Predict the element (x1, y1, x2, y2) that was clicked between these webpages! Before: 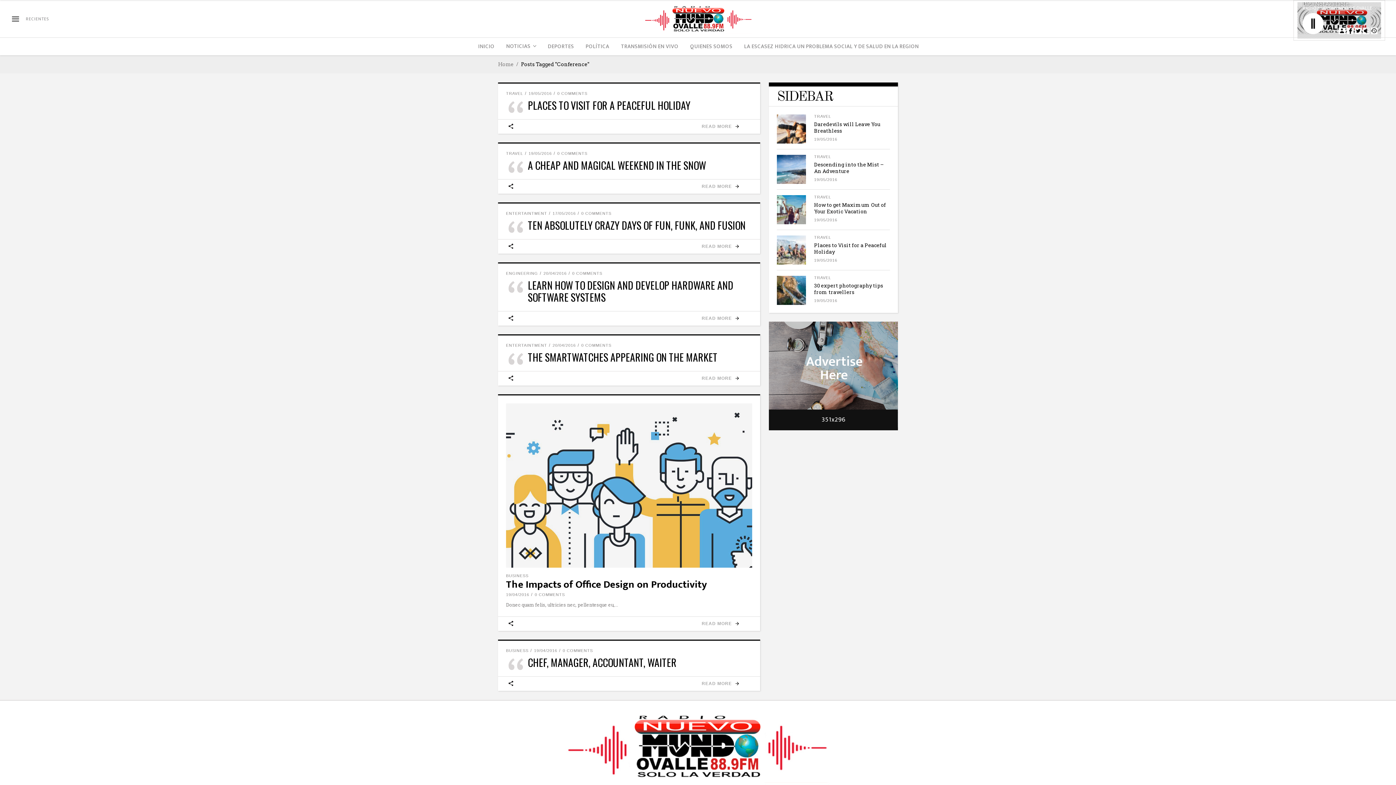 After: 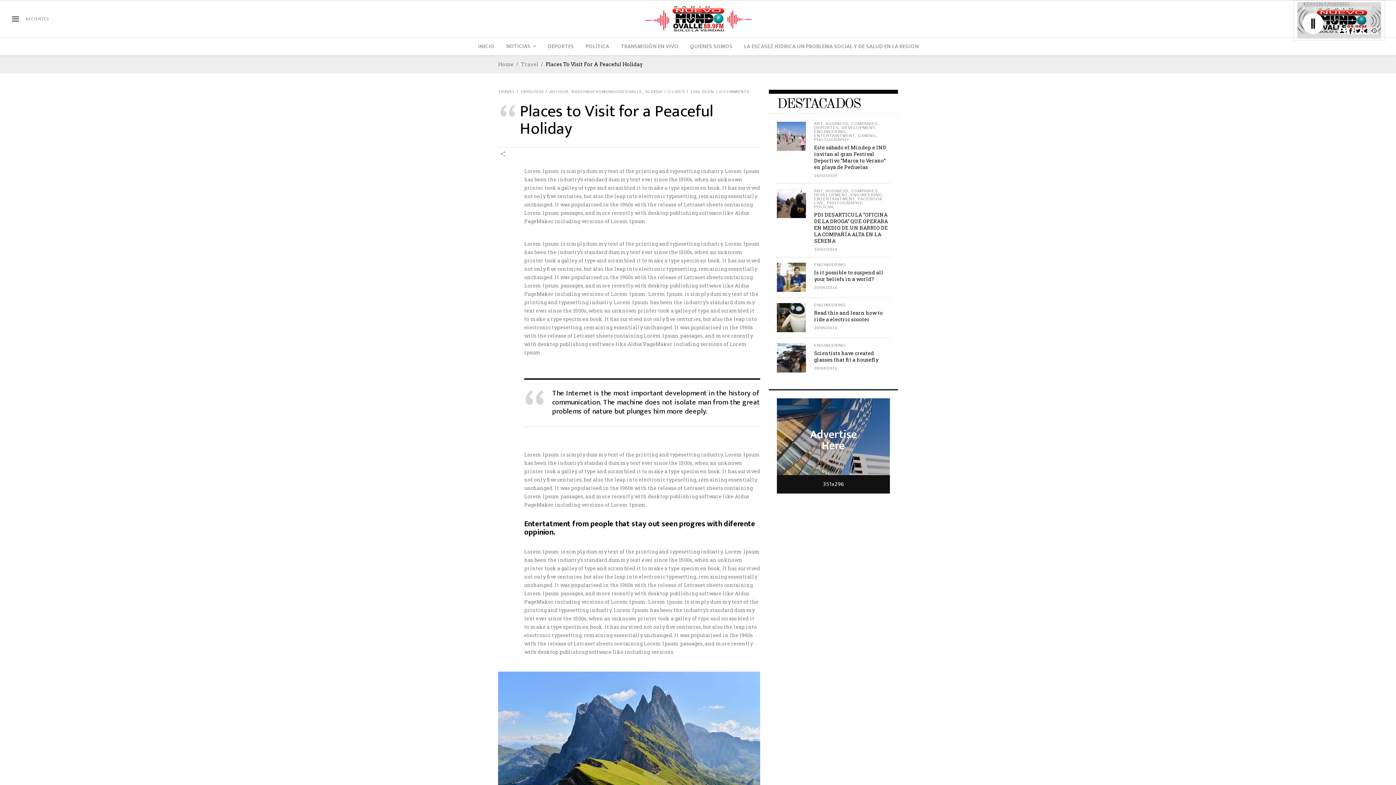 Action: label: READ MORE bbox: (690, 119, 752, 133)